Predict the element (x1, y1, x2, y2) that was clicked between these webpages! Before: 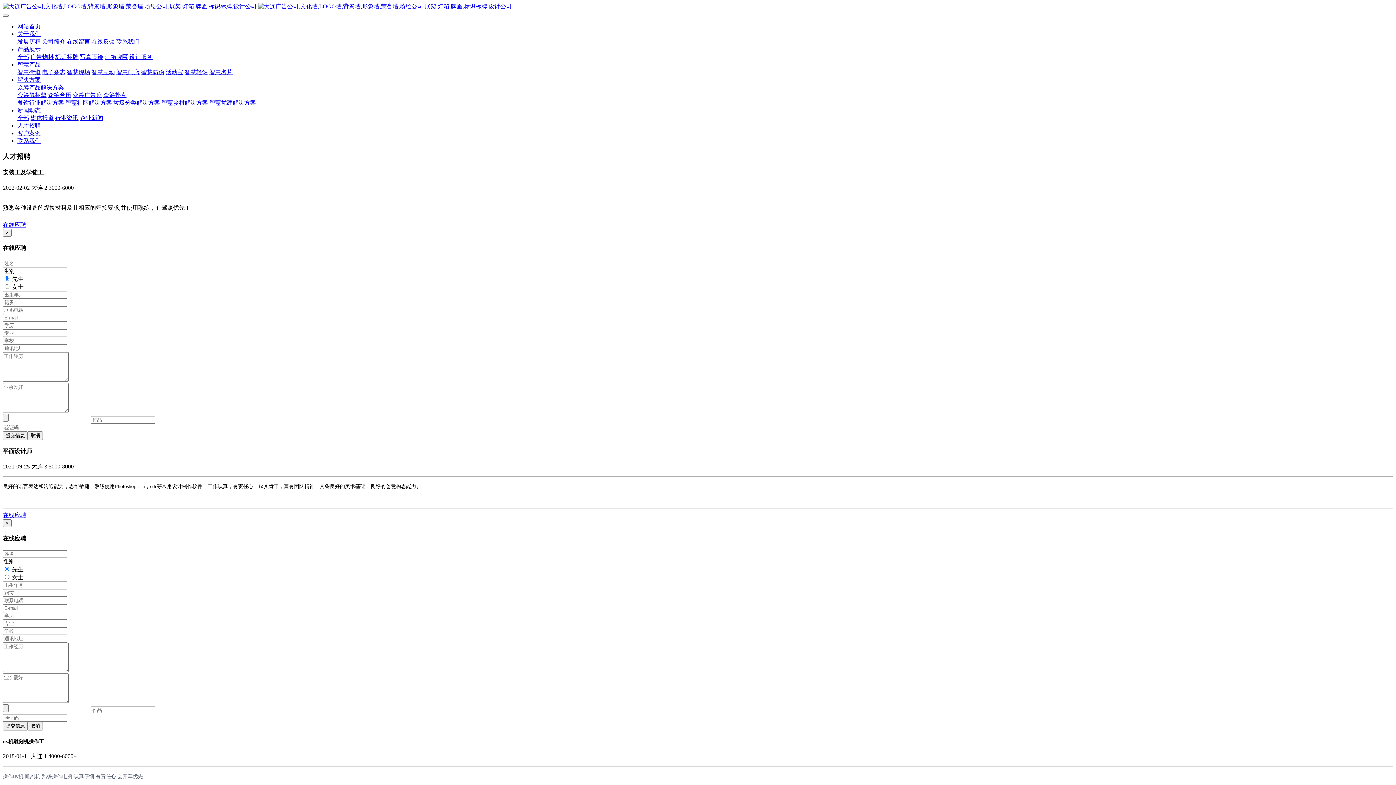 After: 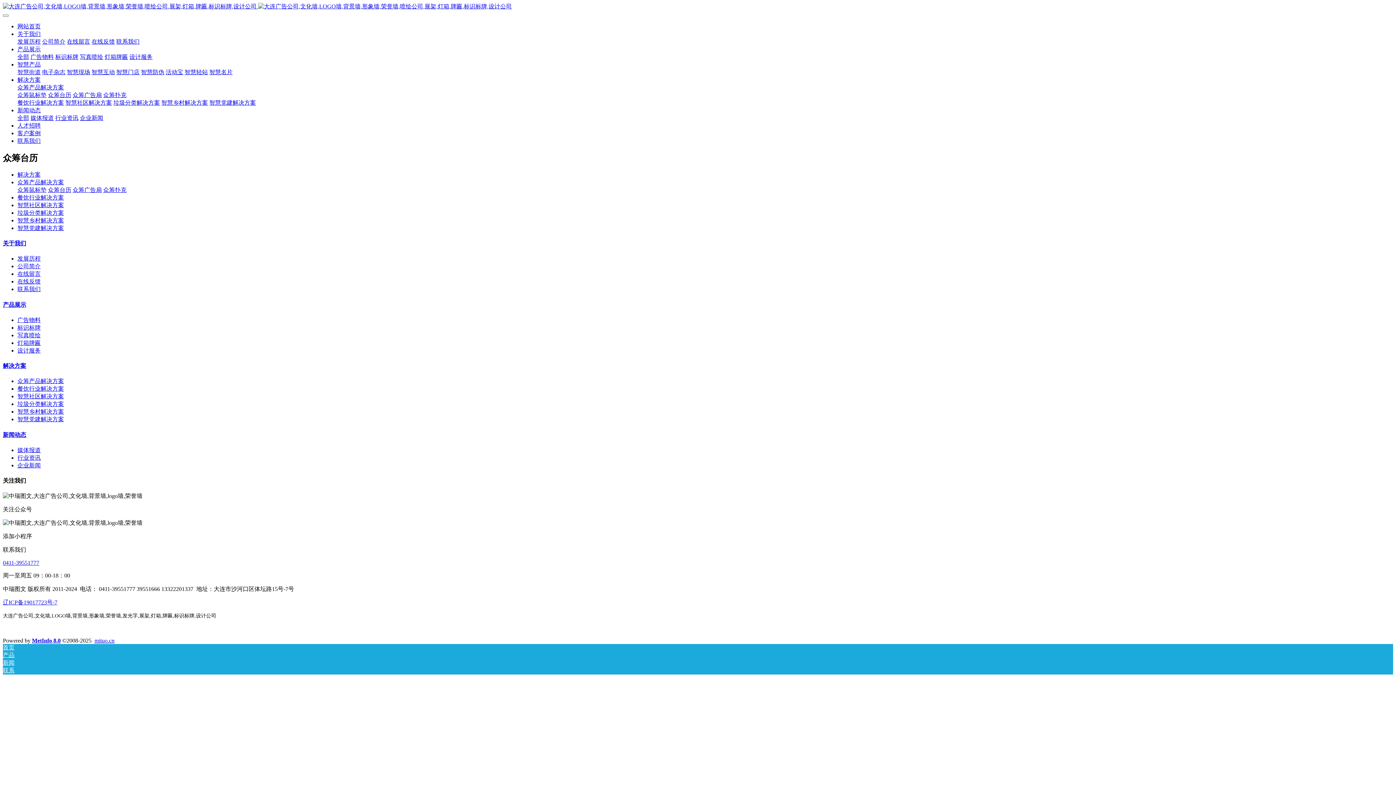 Action: bbox: (48, 92, 71, 98) label: 众筹台历